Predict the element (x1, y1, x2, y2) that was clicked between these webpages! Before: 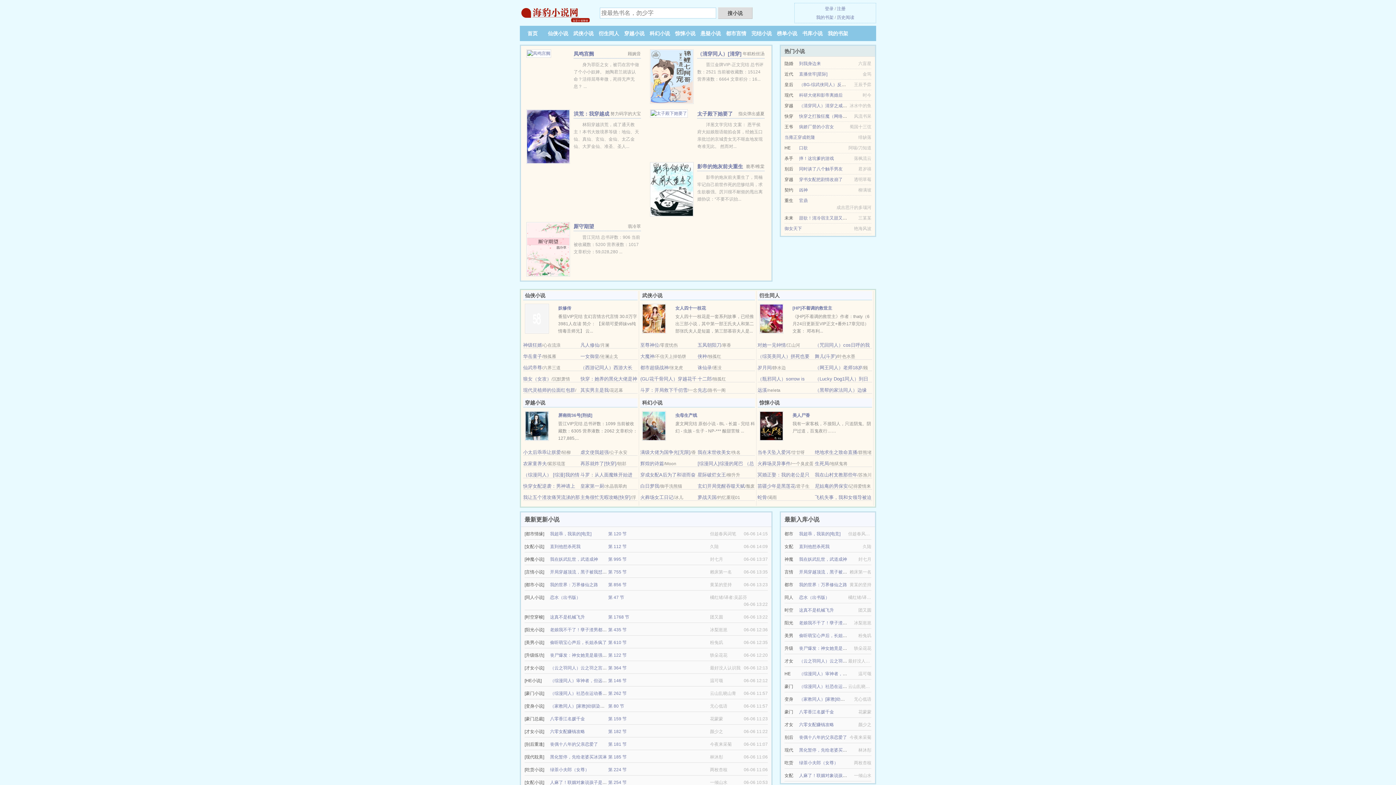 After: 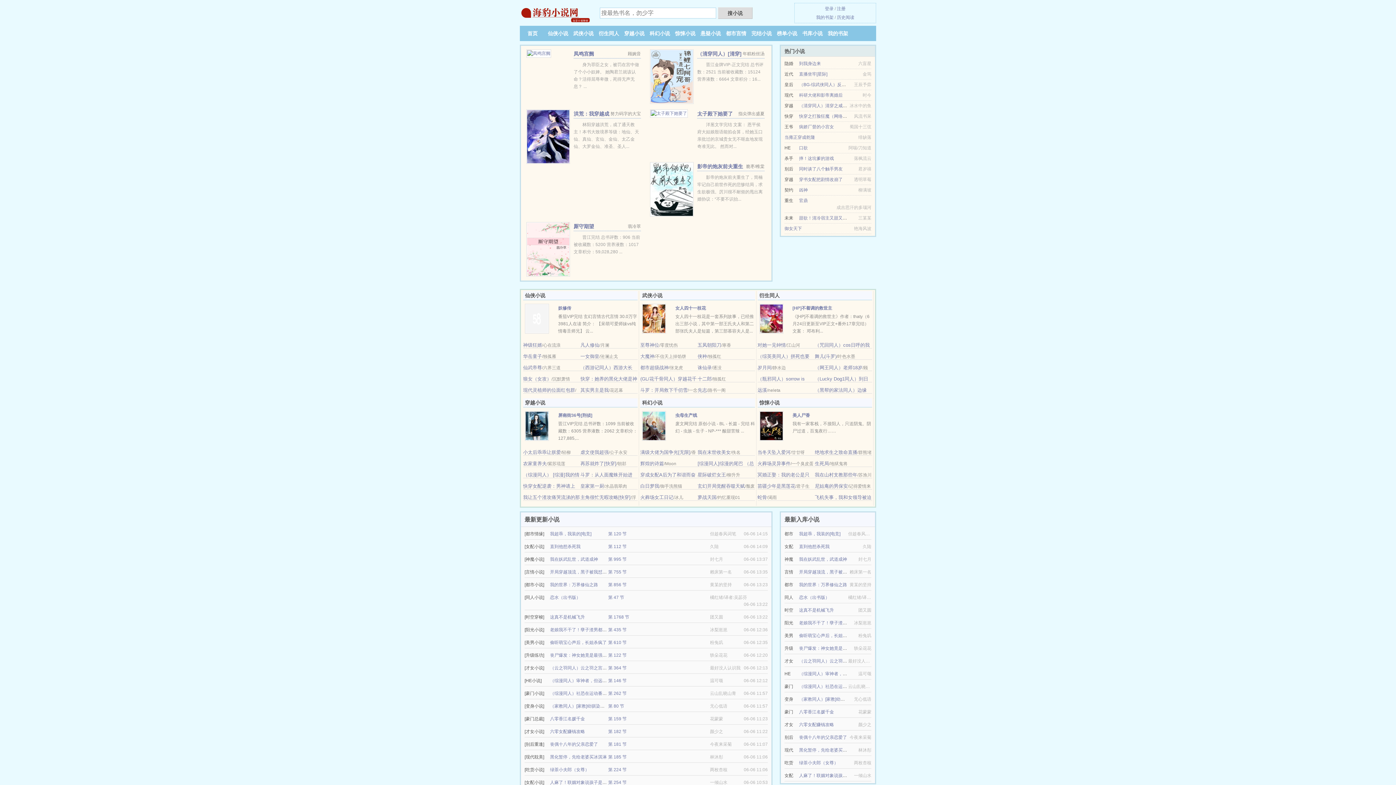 Action: label: （网王同人）老师18岁 bbox: (815, 365, 862, 370)